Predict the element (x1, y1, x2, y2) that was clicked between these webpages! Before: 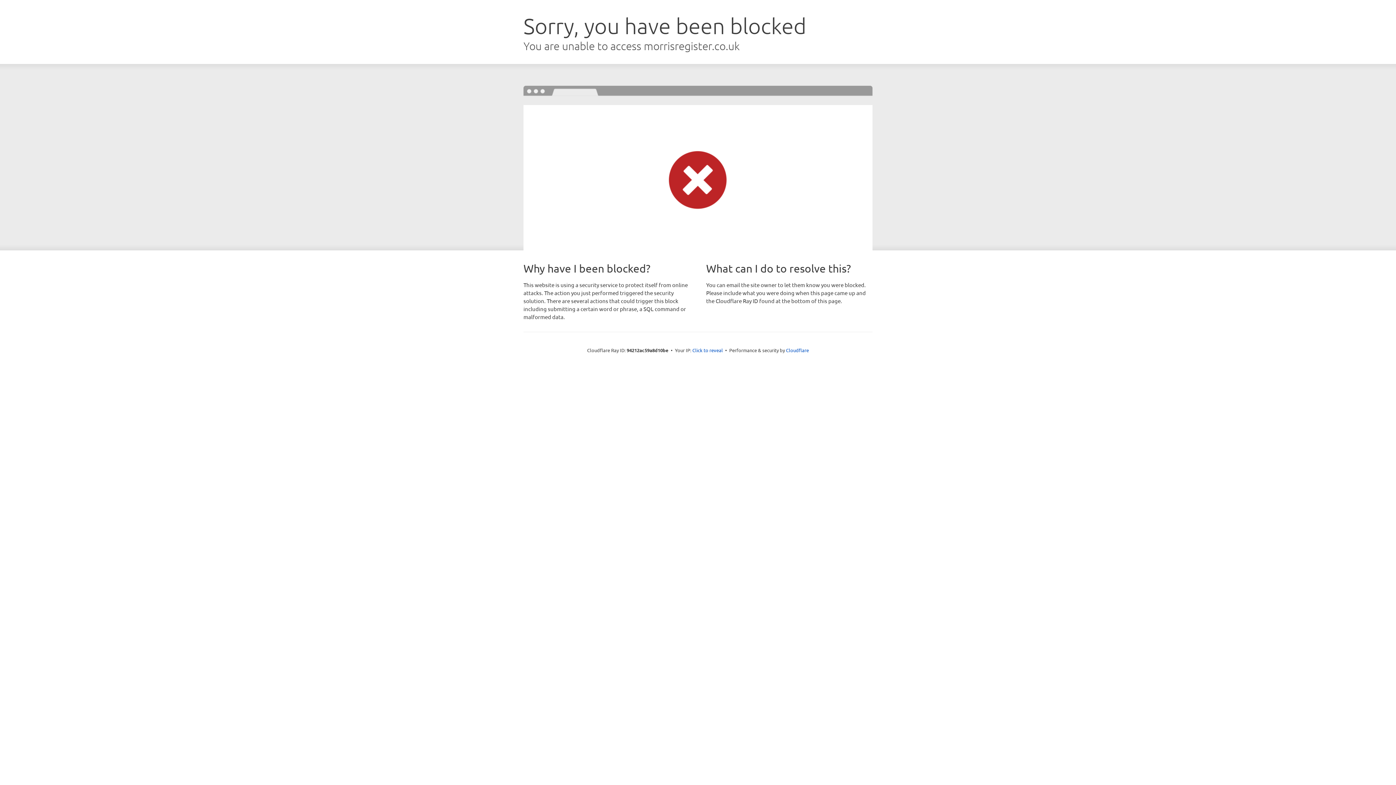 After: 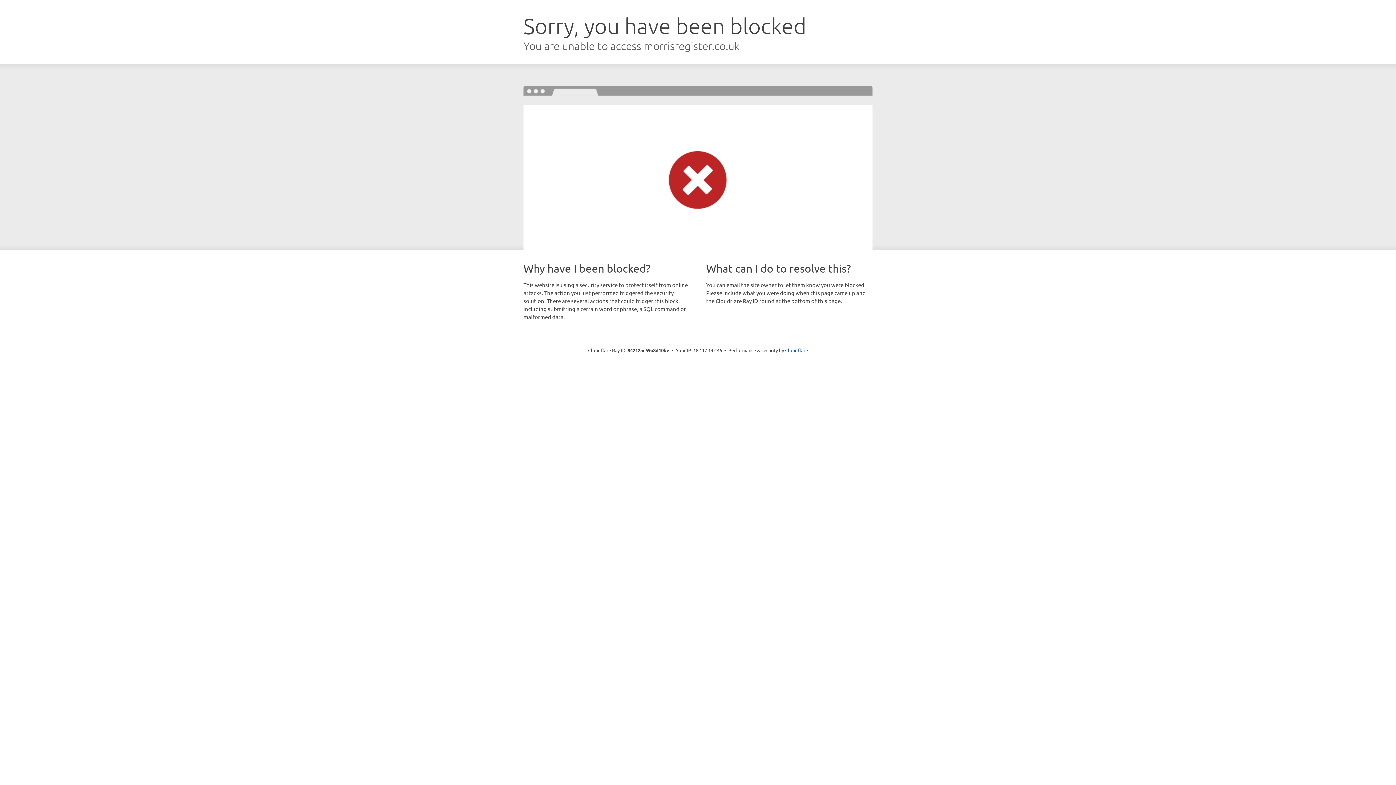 Action: label: Click to reveal bbox: (692, 346, 723, 353)